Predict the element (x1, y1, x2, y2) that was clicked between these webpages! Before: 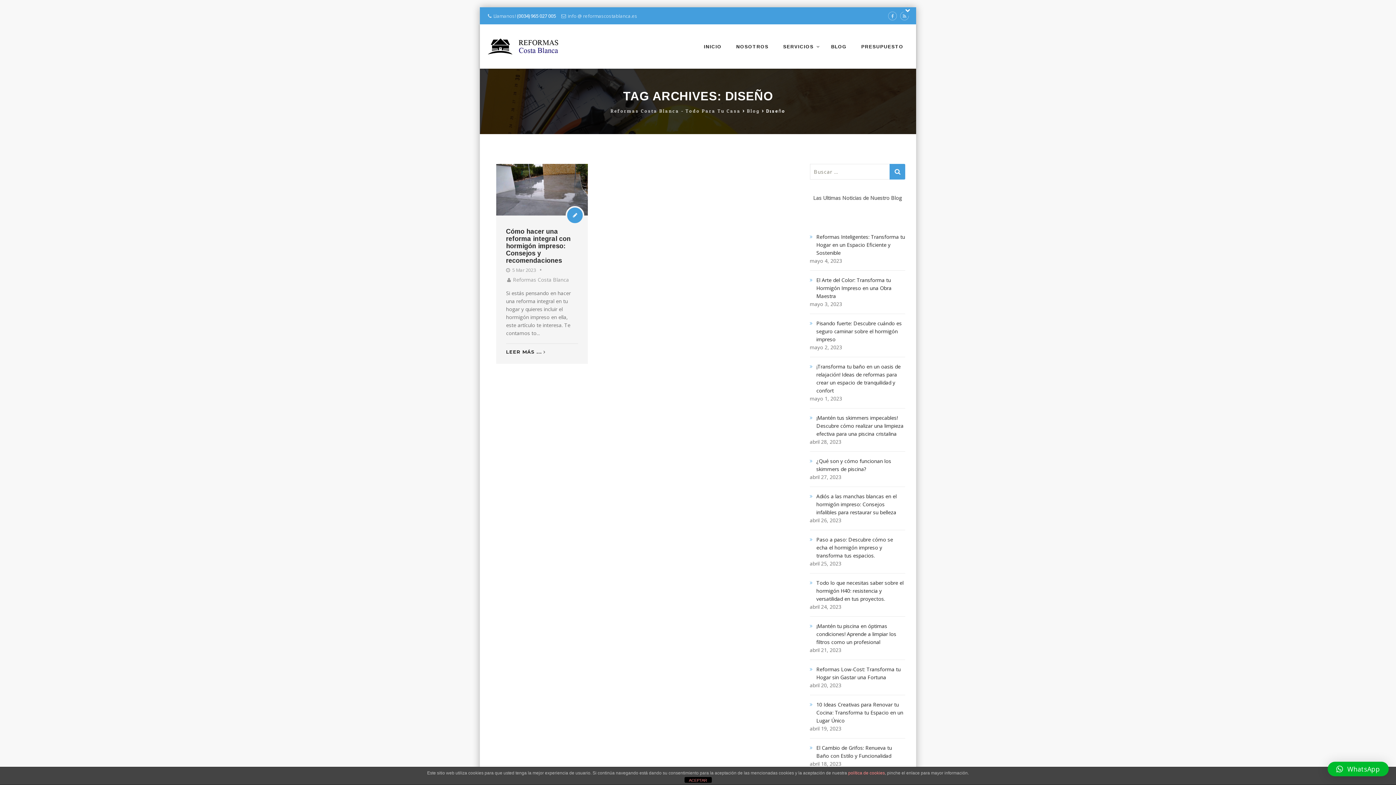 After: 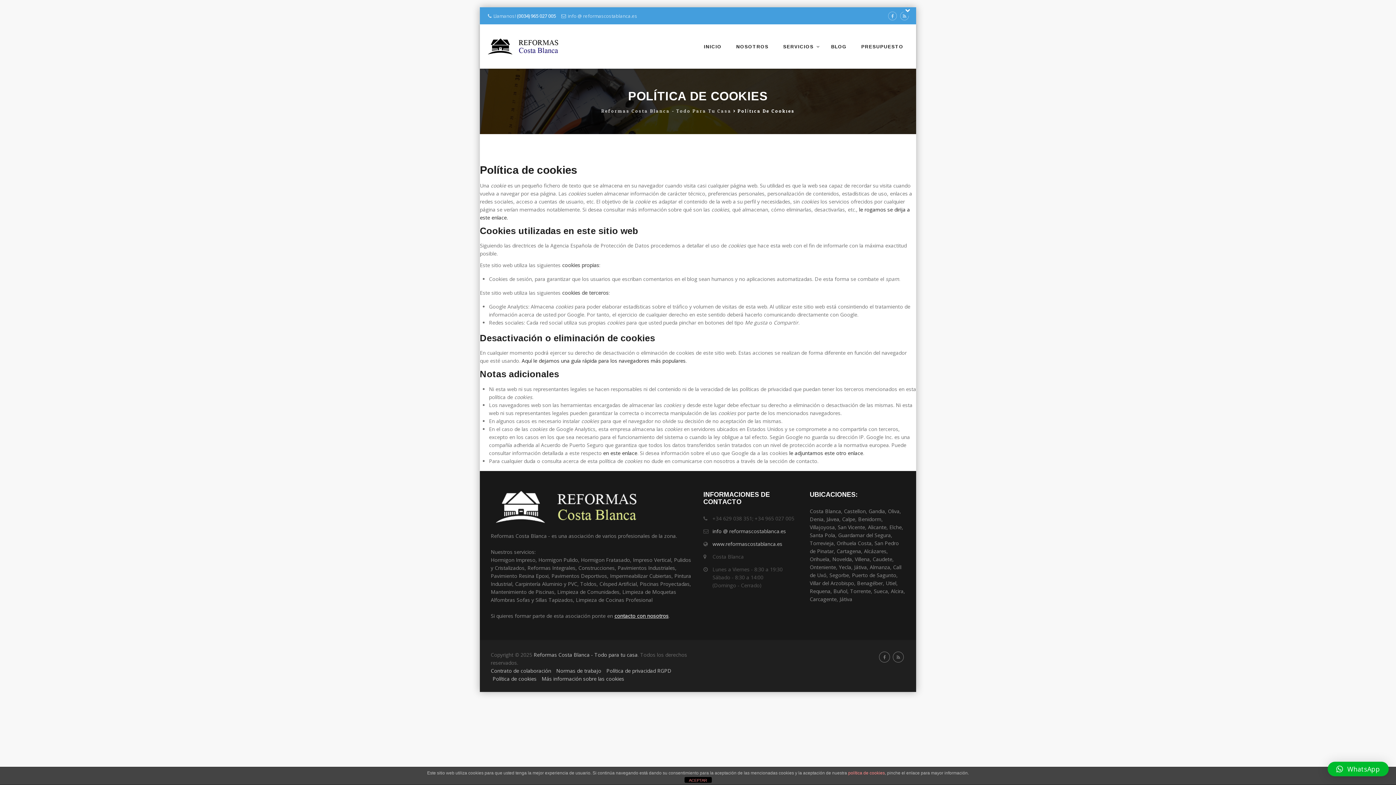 Action: label: política de cookies bbox: (848, 770, 885, 776)